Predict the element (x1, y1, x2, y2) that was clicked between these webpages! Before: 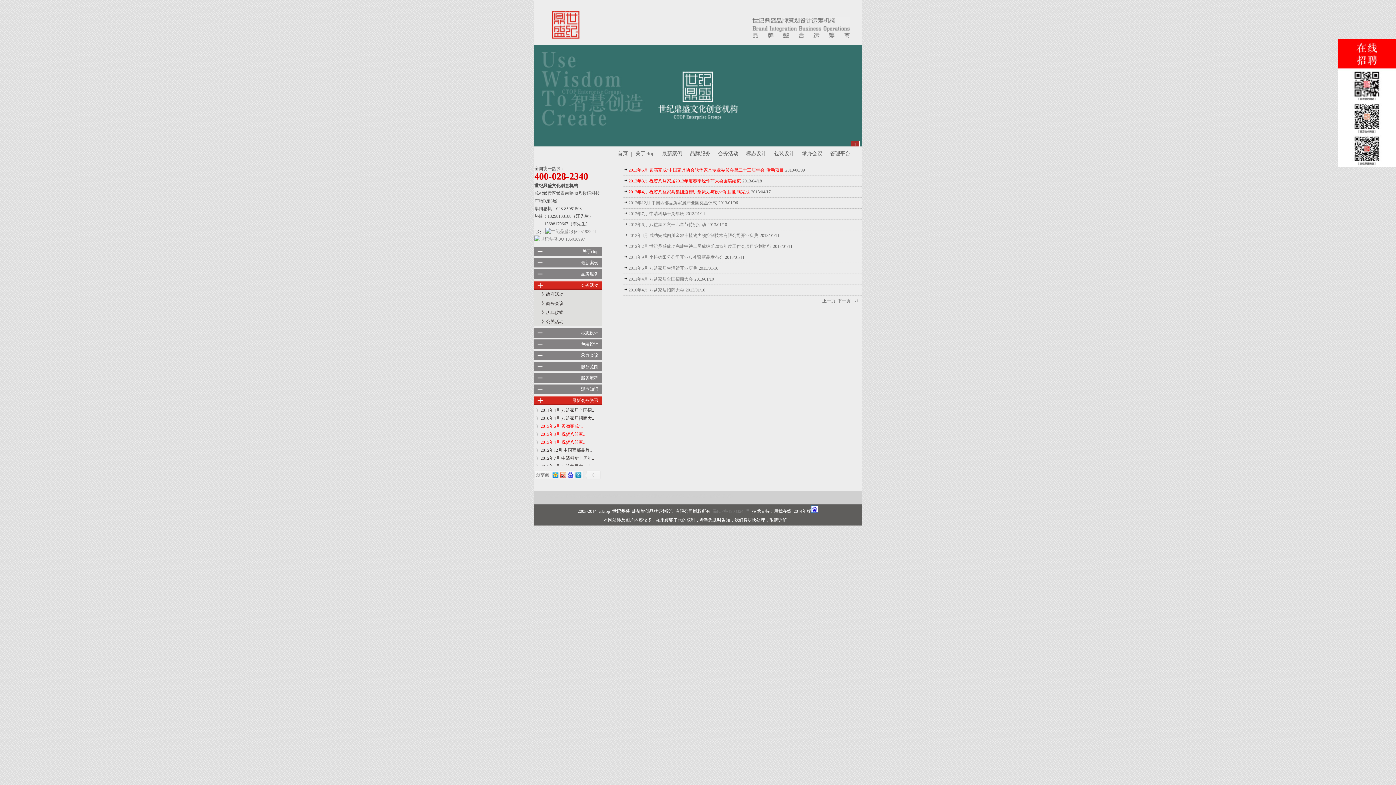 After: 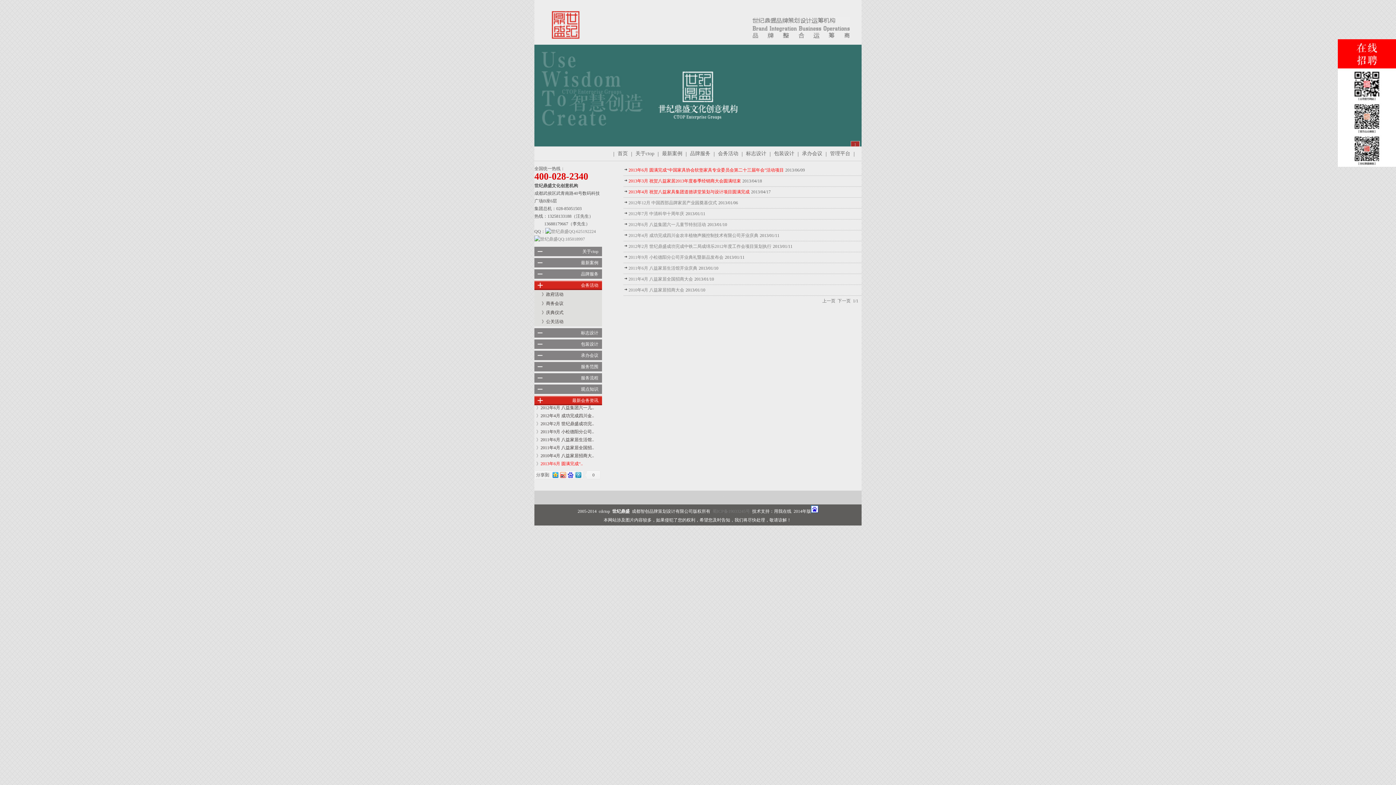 Action: label: 最新会务资讯 bbox: (572, 398, 598, 403)